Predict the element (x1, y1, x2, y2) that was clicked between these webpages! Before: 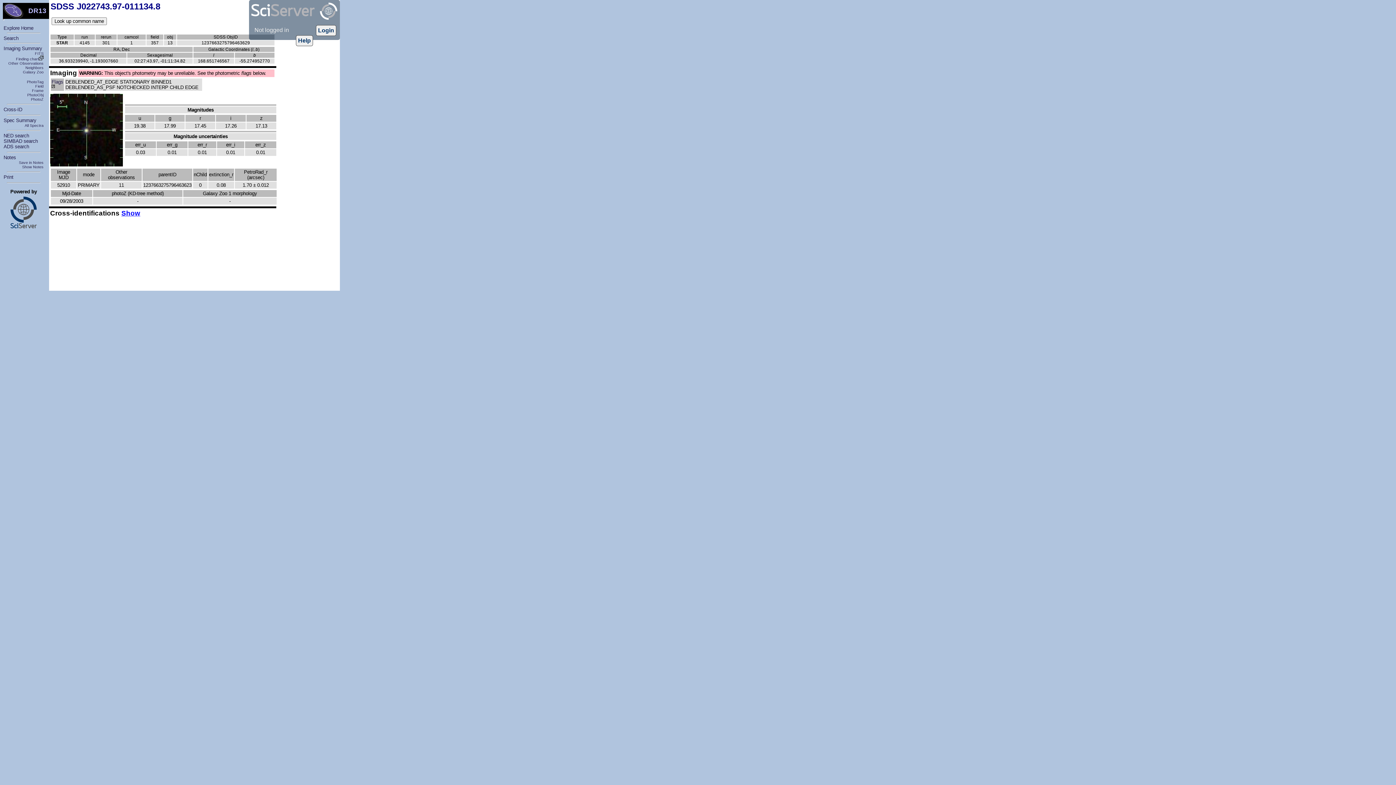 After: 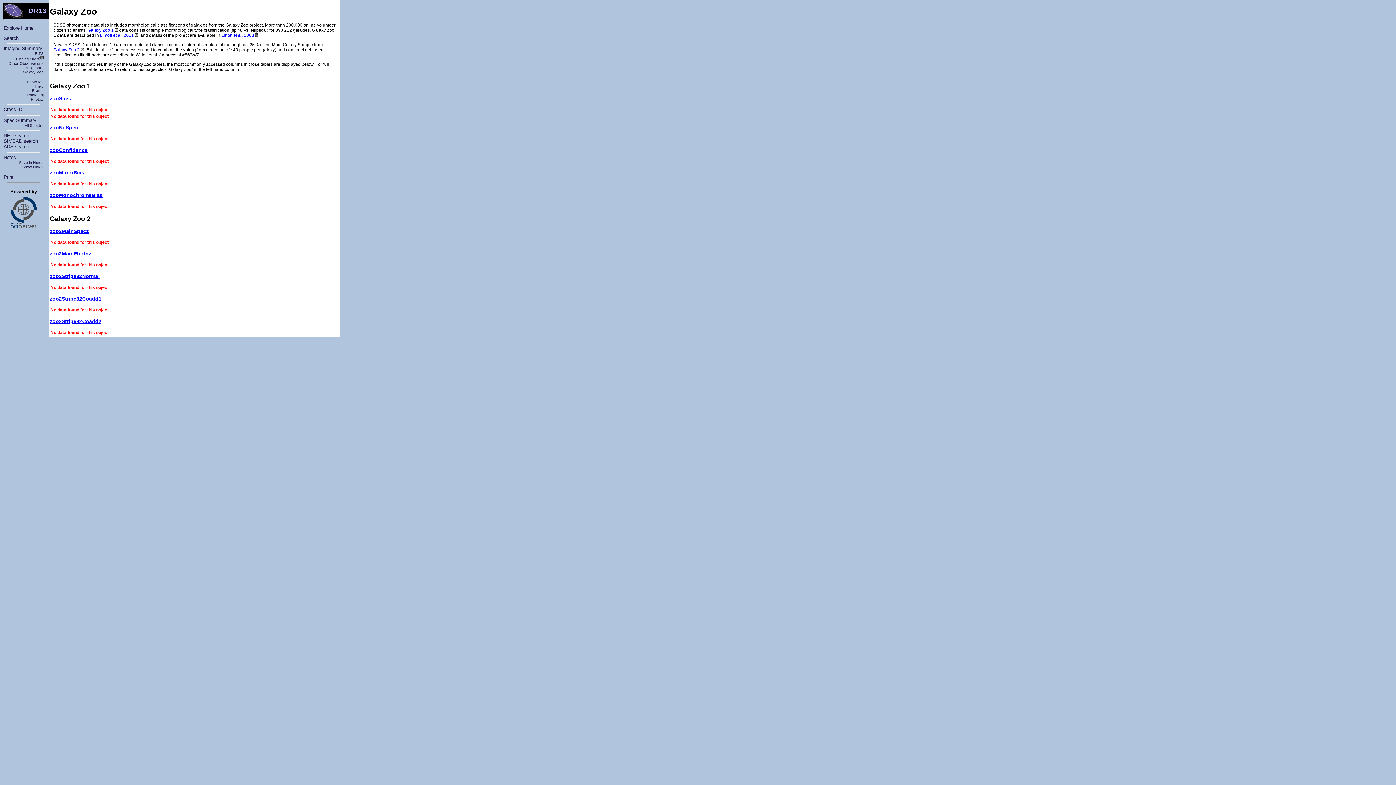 Action: label: Galaxy Zoo bbox: (22, 69, 43, 74)